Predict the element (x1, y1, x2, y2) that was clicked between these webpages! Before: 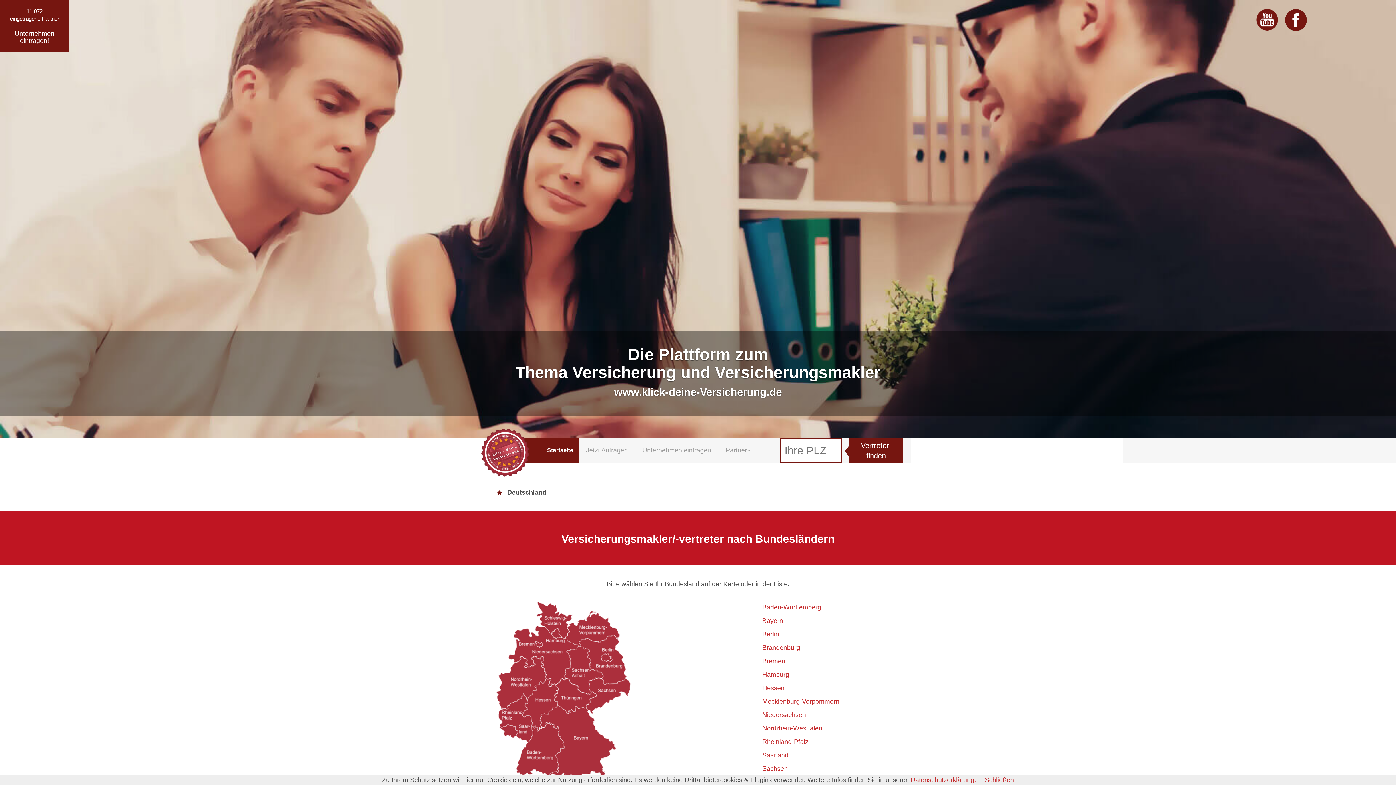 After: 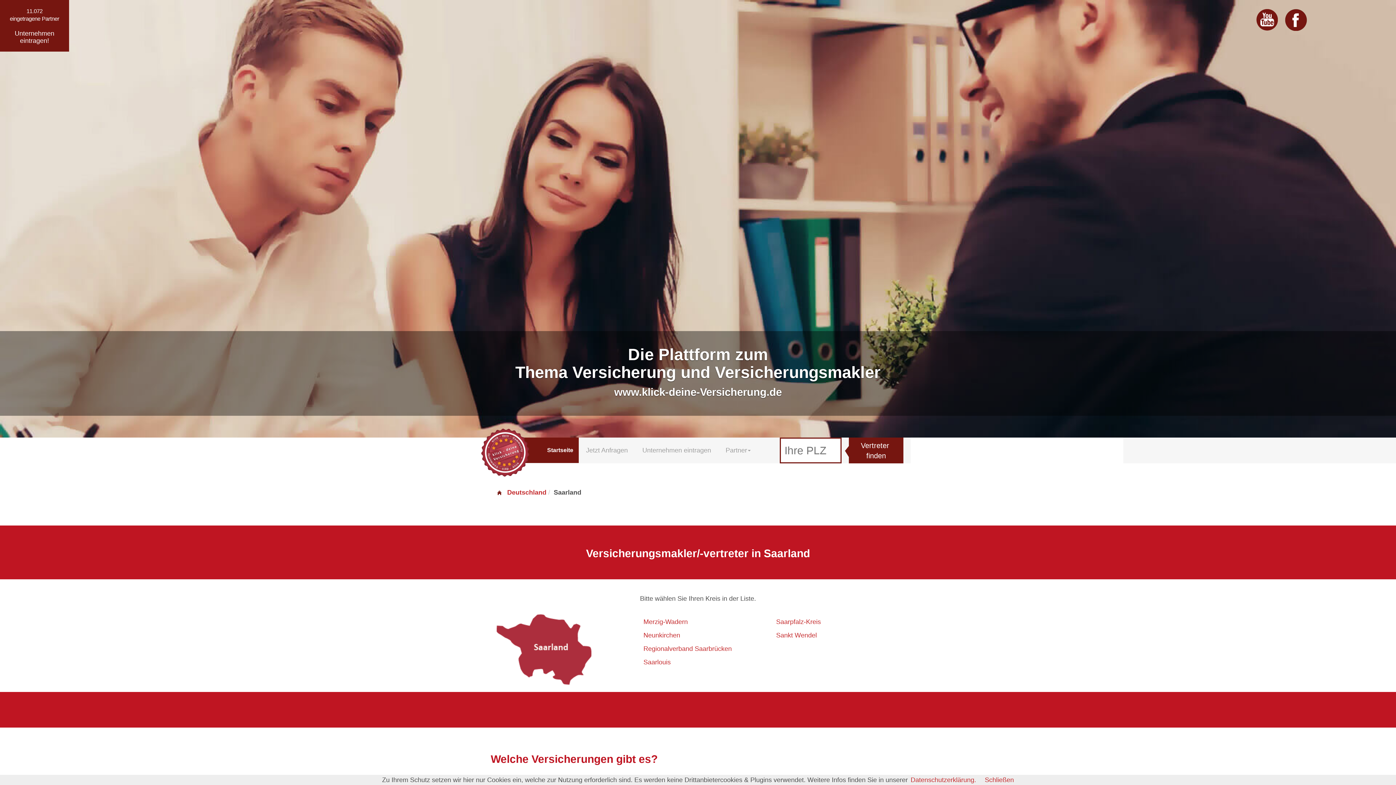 Action: bbox: (757, 749, 896, 761) label: Saarland